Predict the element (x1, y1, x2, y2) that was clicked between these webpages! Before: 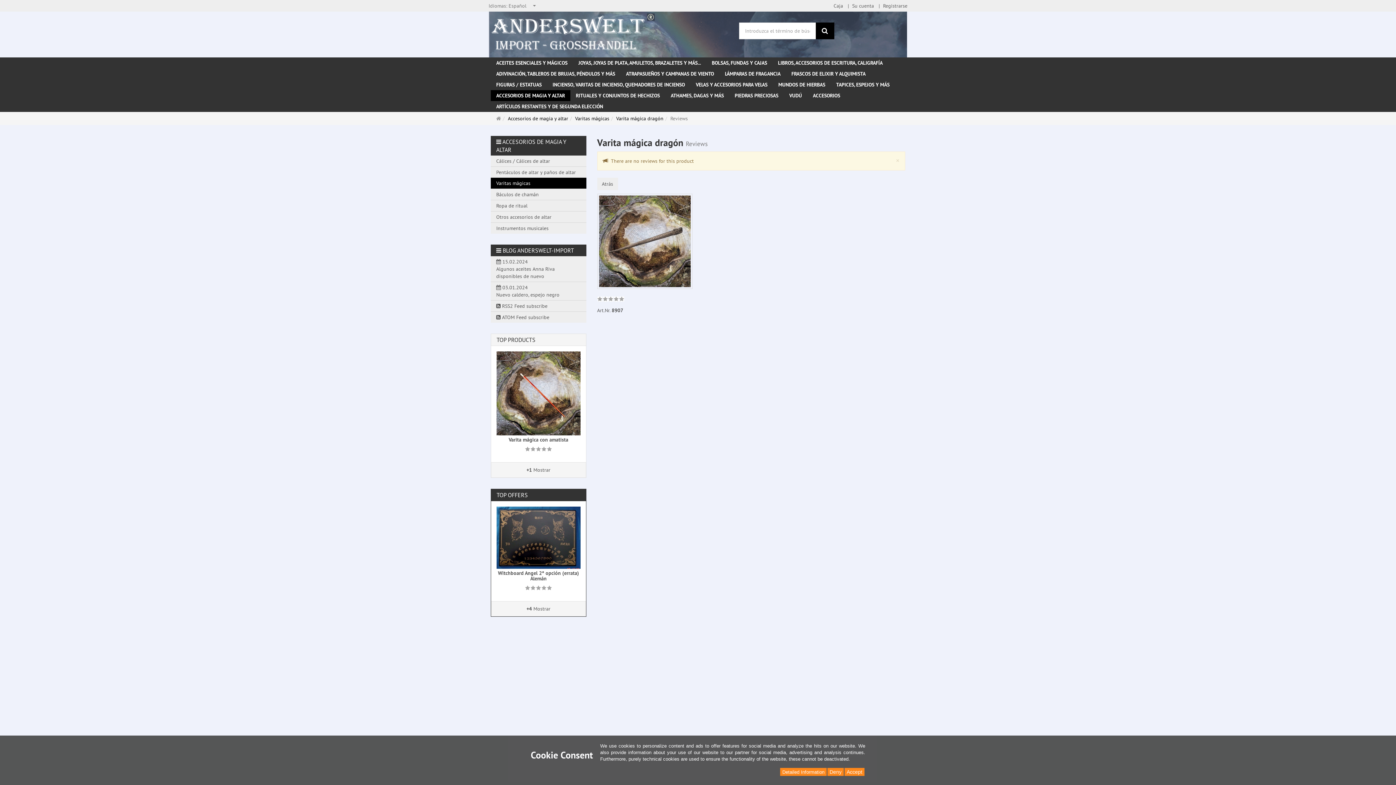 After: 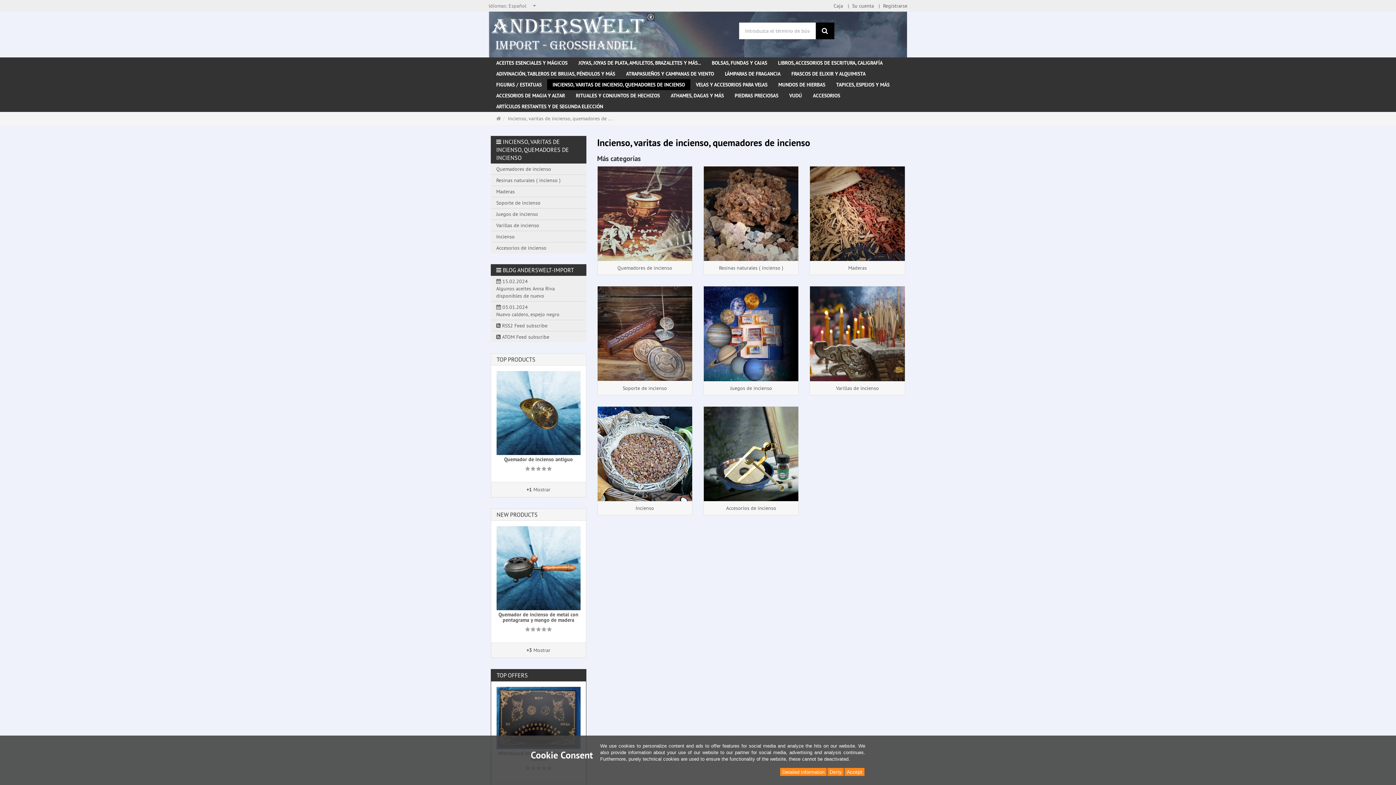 Action: label: INCIENSO, VARITAS DE INCIENSO, QUEMADORES DE INCIENSO bbox: (547, 79, 690, 90)